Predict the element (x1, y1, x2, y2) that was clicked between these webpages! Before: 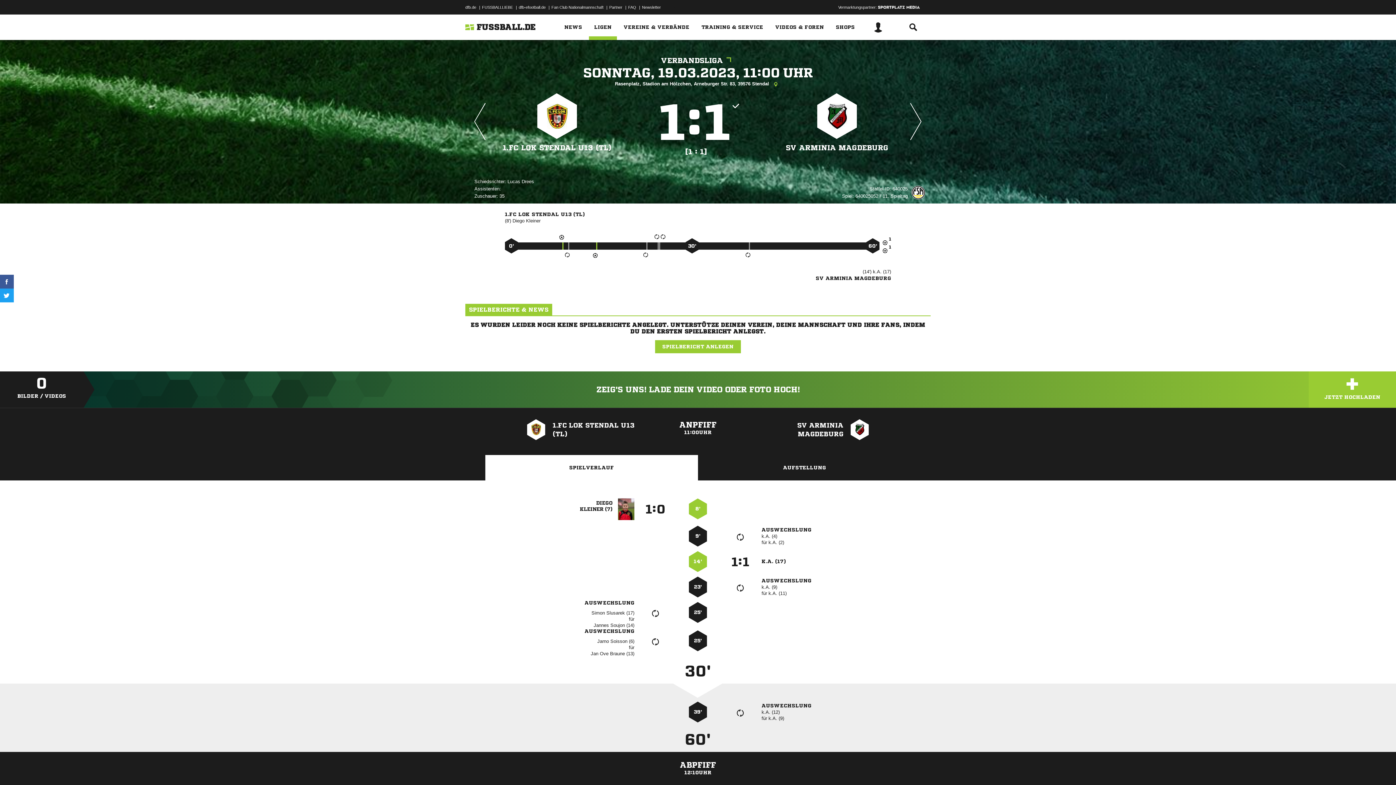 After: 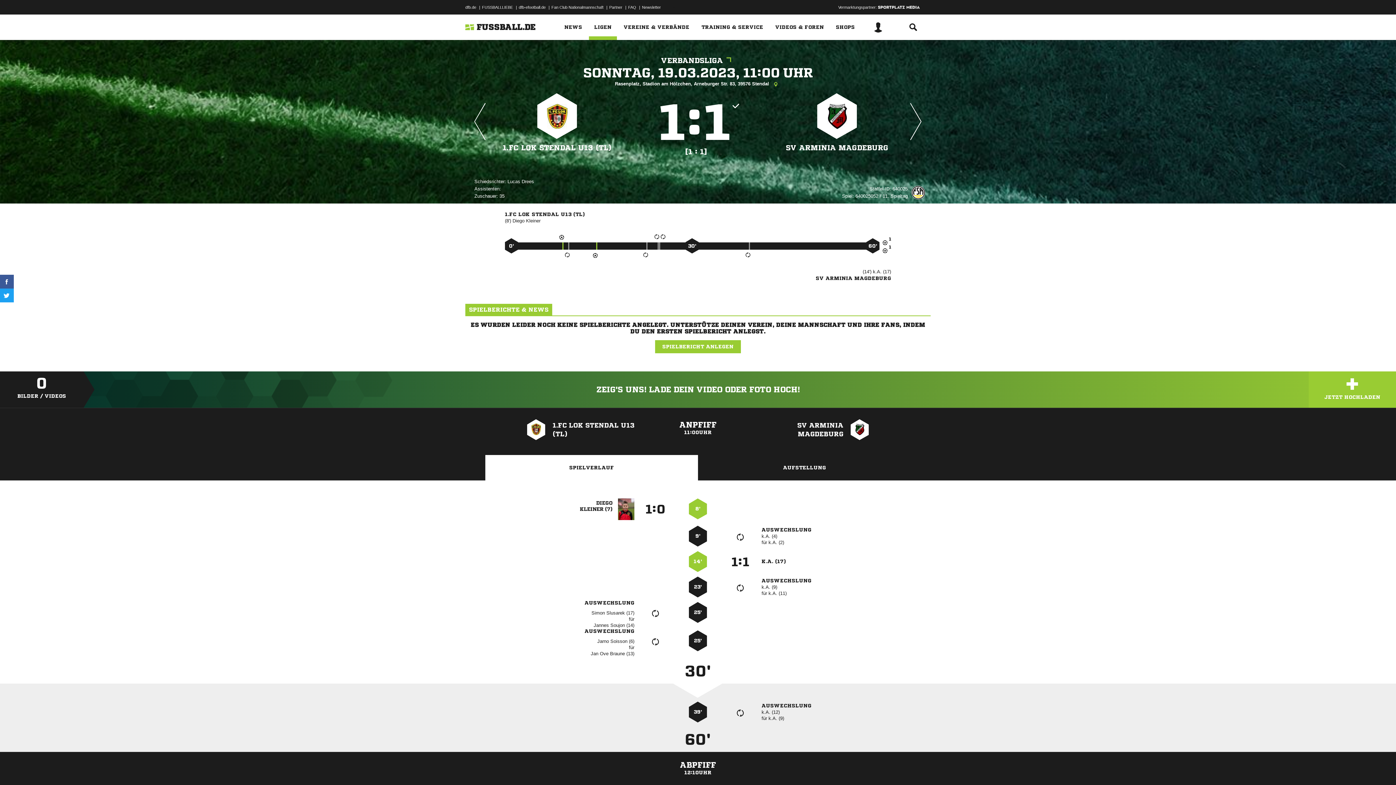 Action: bbox: (485, 451, 698, 480) label: SPIELVERLAUF